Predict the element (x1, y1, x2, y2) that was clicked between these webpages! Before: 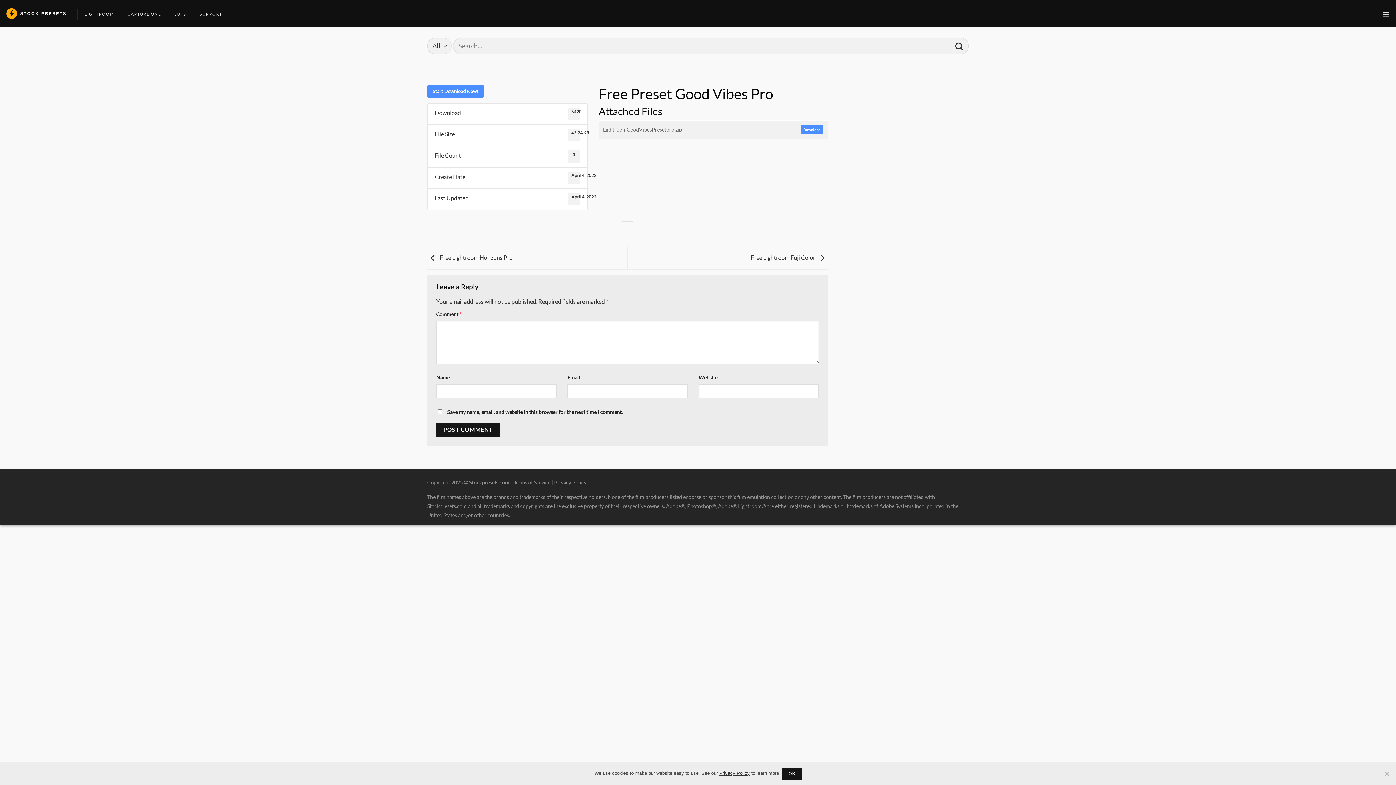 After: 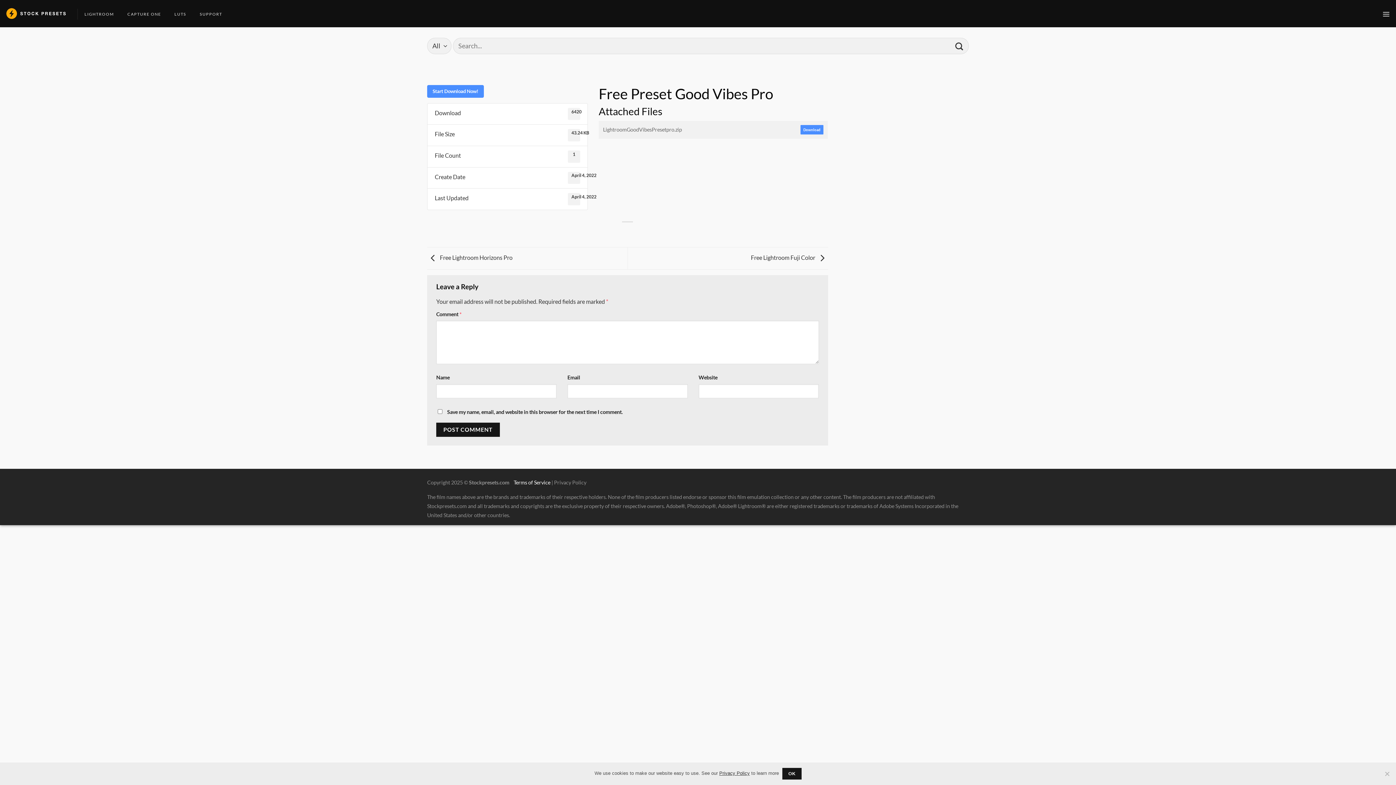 Action: label: Terms of Service bbox: (513, 479, 550, 485)